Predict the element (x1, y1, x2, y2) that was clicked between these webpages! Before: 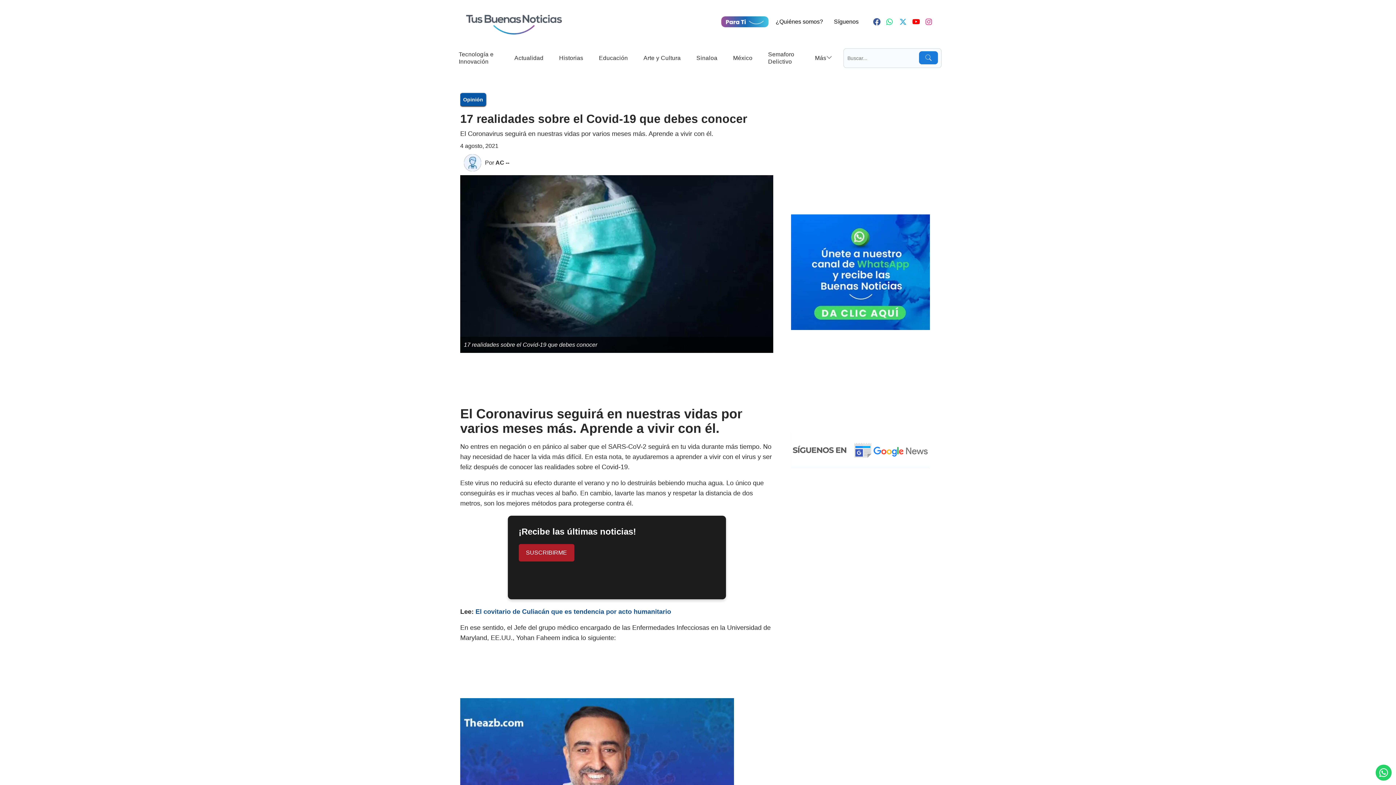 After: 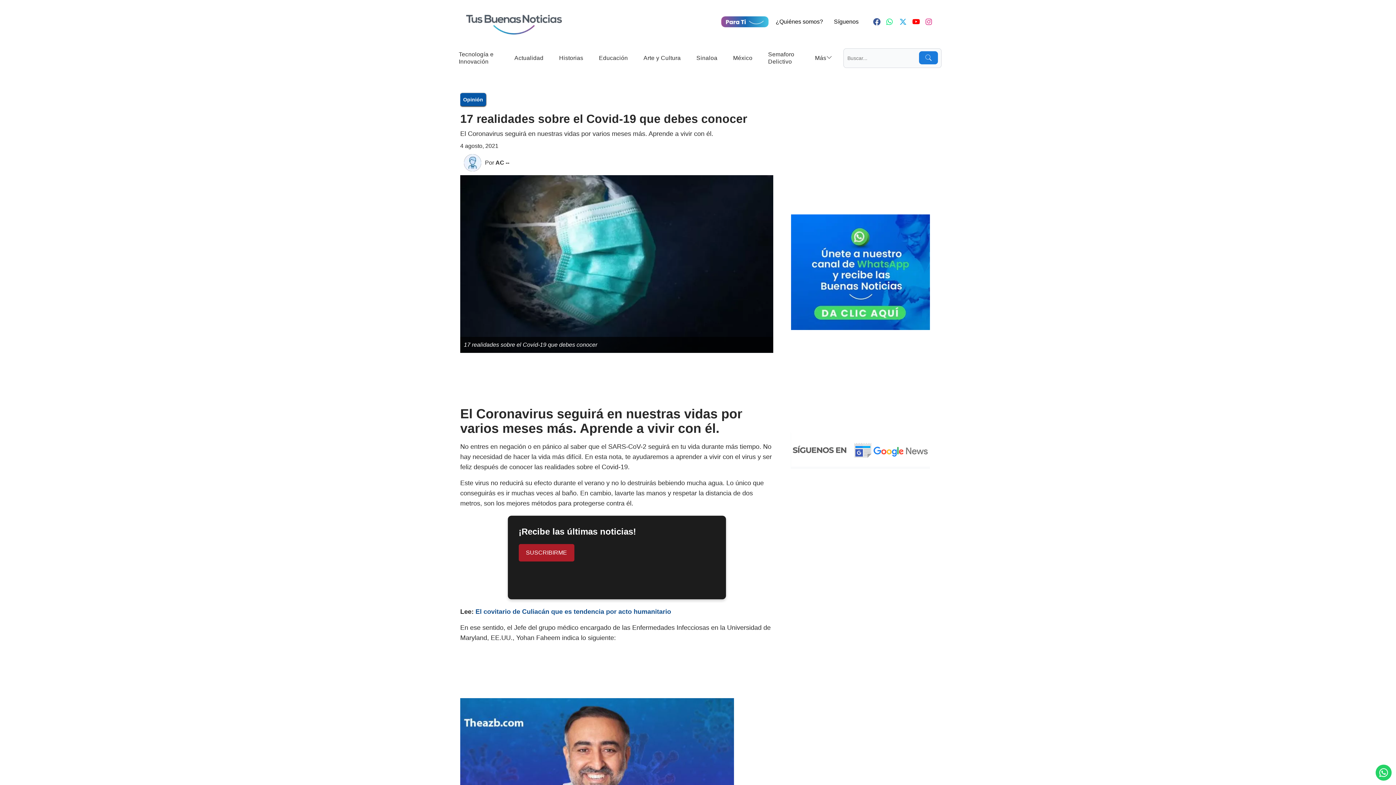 Action: bbox: (886, 18, 893, 25) label: Whastapp